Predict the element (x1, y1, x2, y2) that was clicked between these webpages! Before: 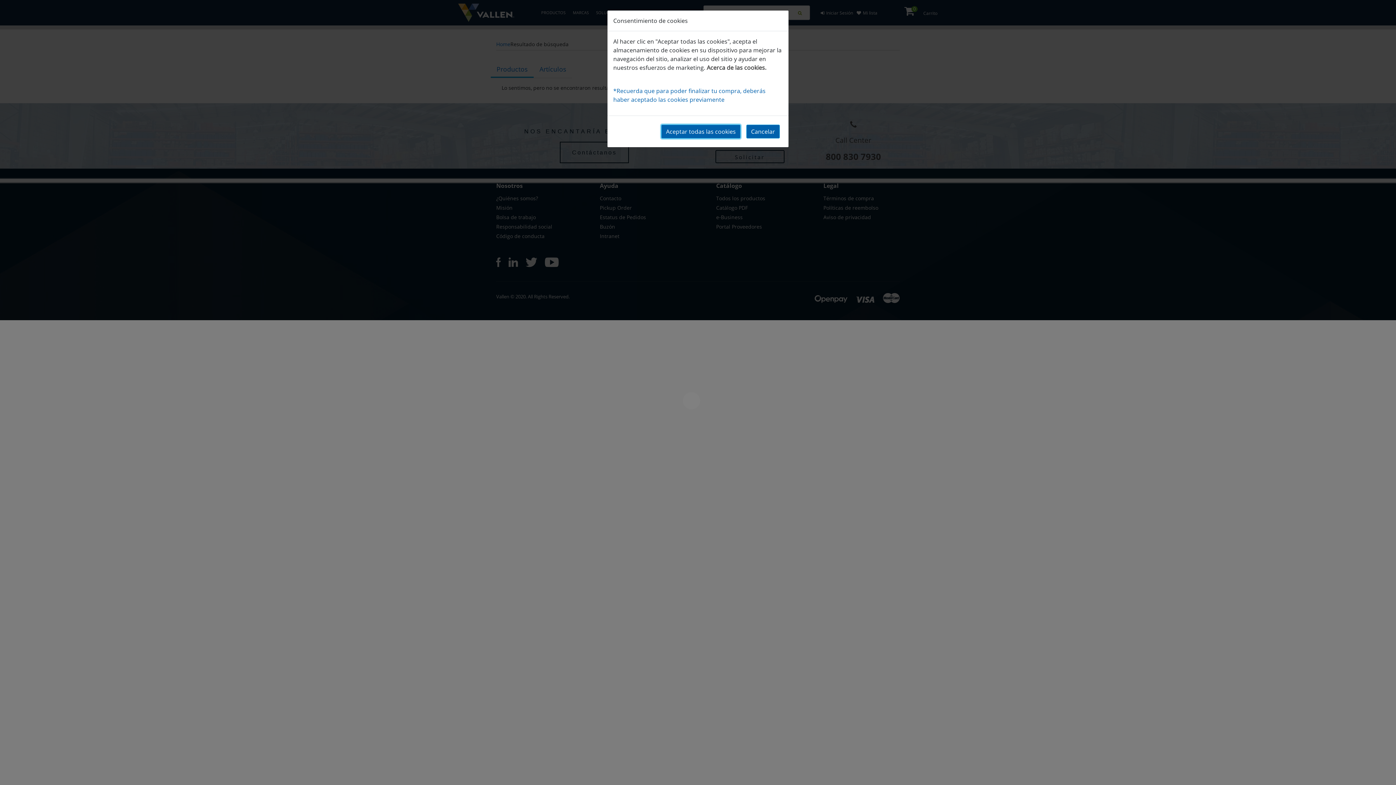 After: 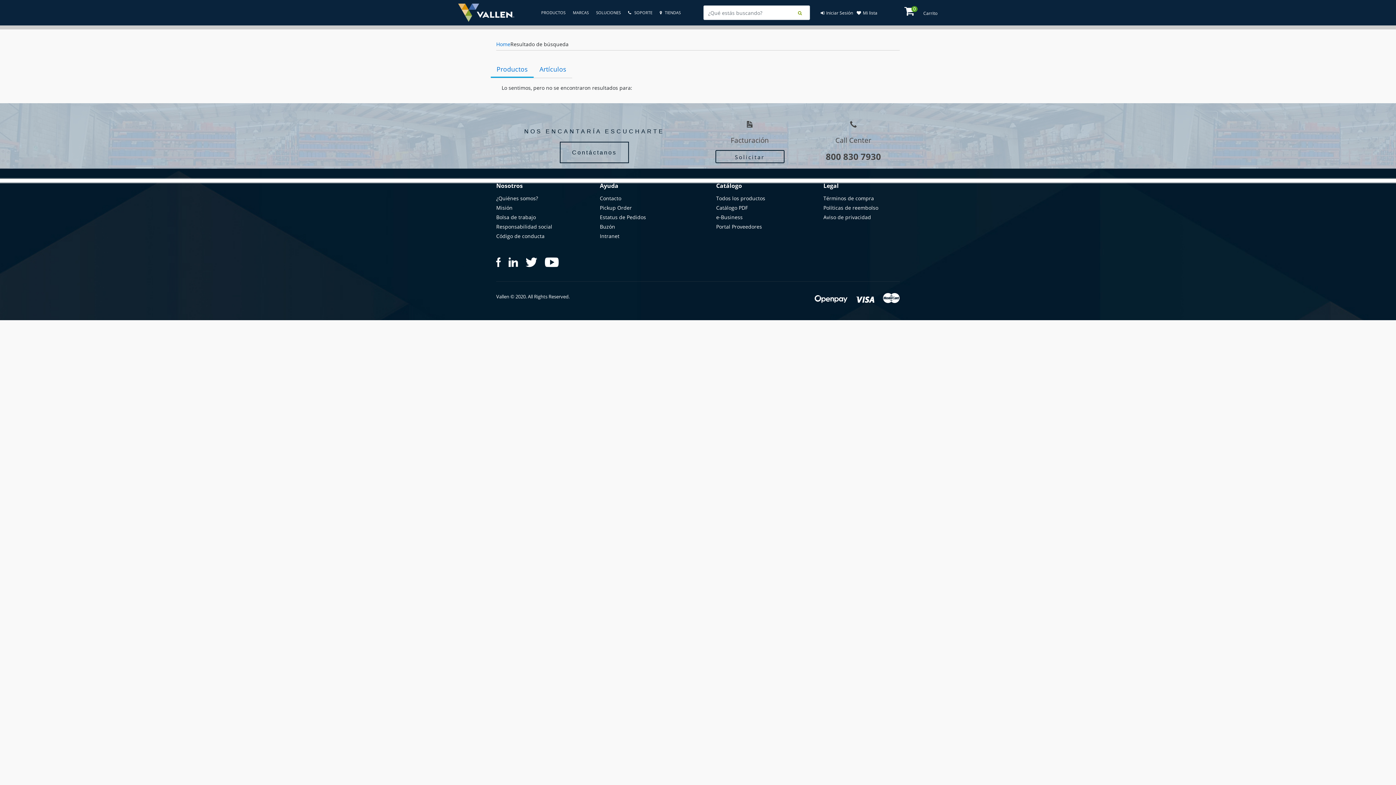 Action: label: Cancelar bbox: (746, 124, 780, 138)